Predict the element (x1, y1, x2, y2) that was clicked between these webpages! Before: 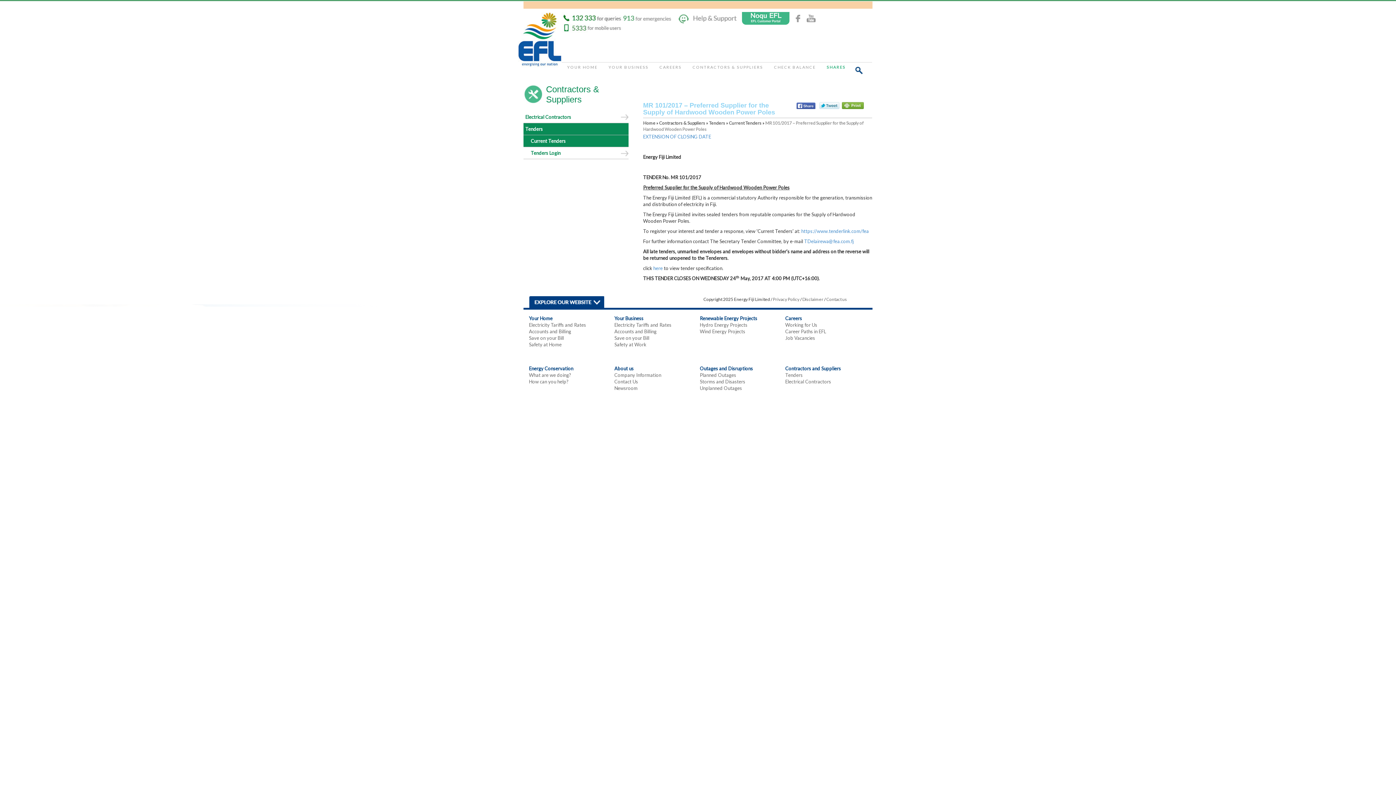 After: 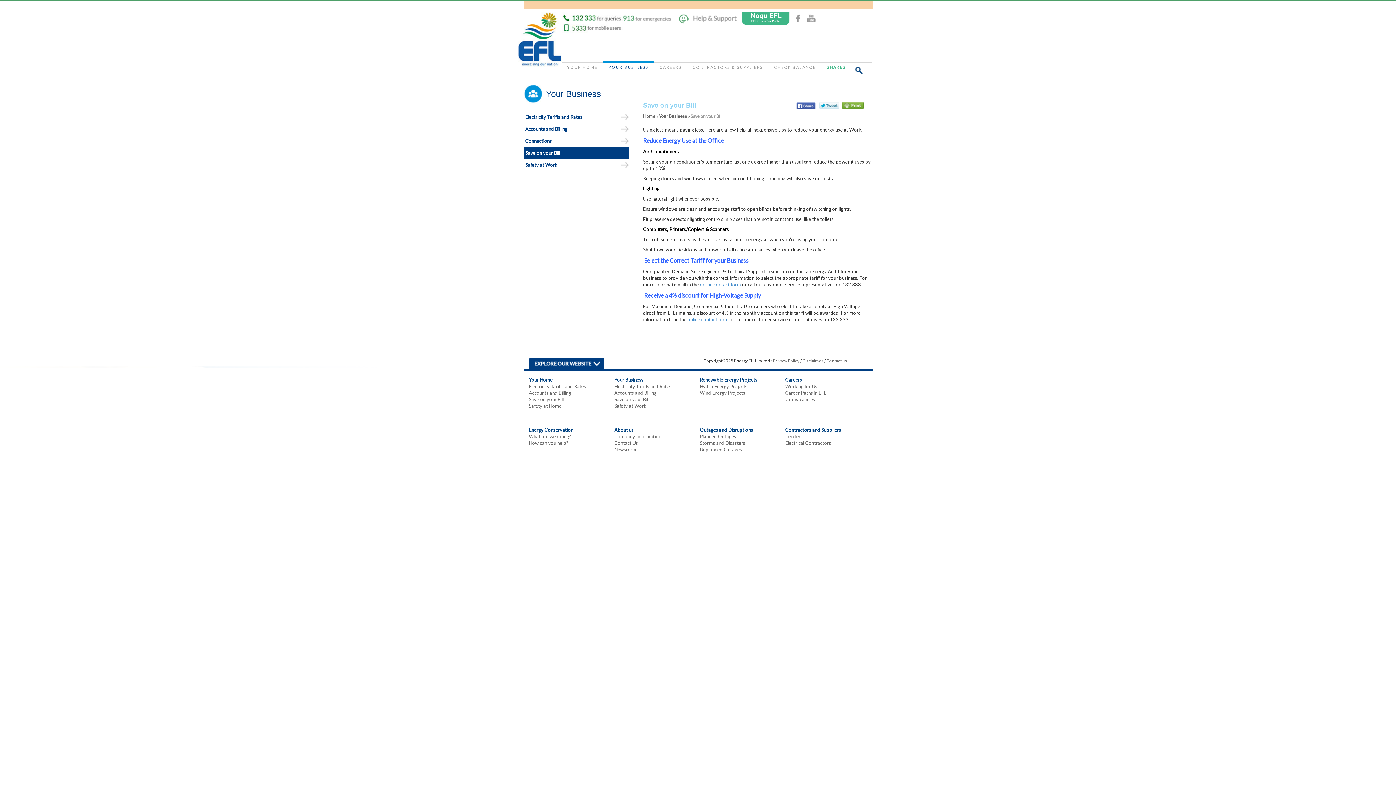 Action: label: Save on your Bill bbox: (614, 334, 696, 341)